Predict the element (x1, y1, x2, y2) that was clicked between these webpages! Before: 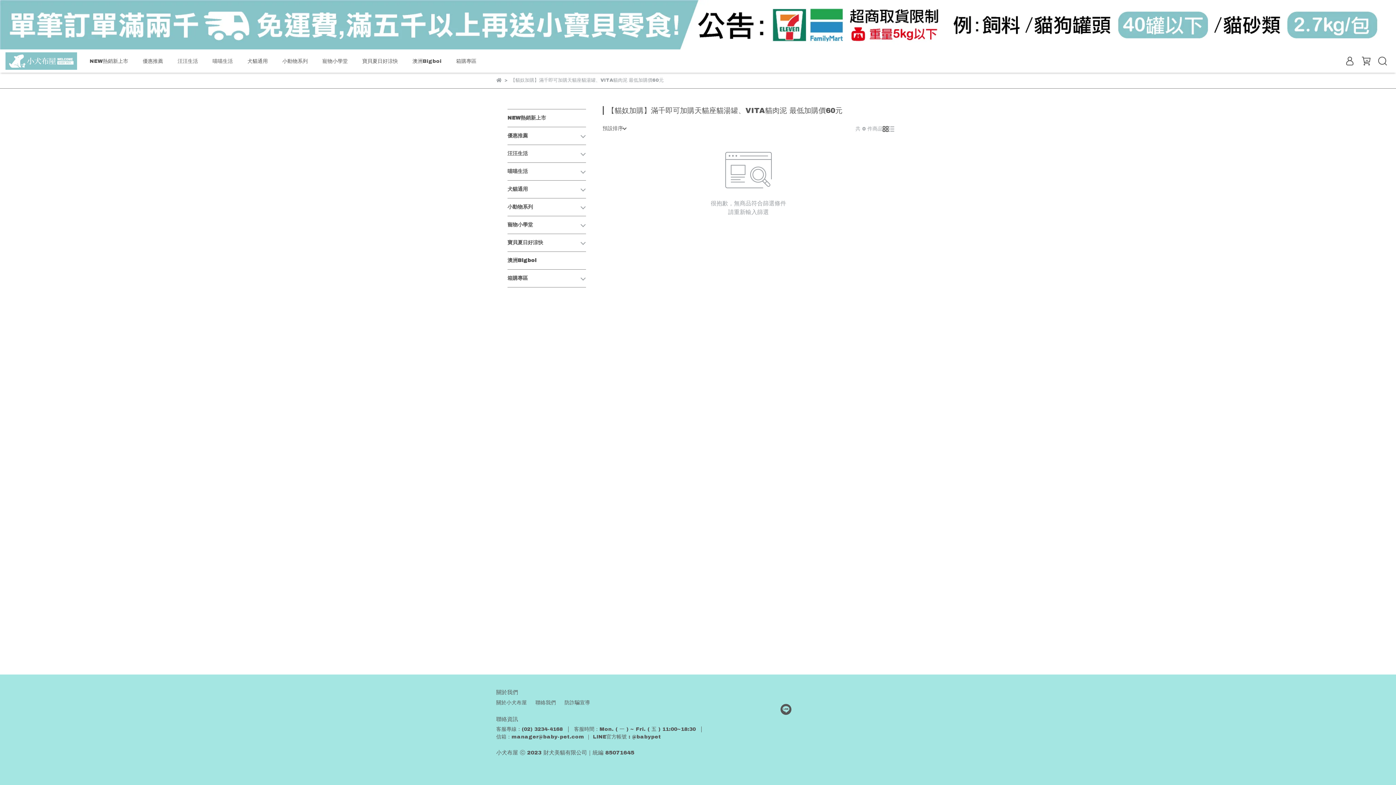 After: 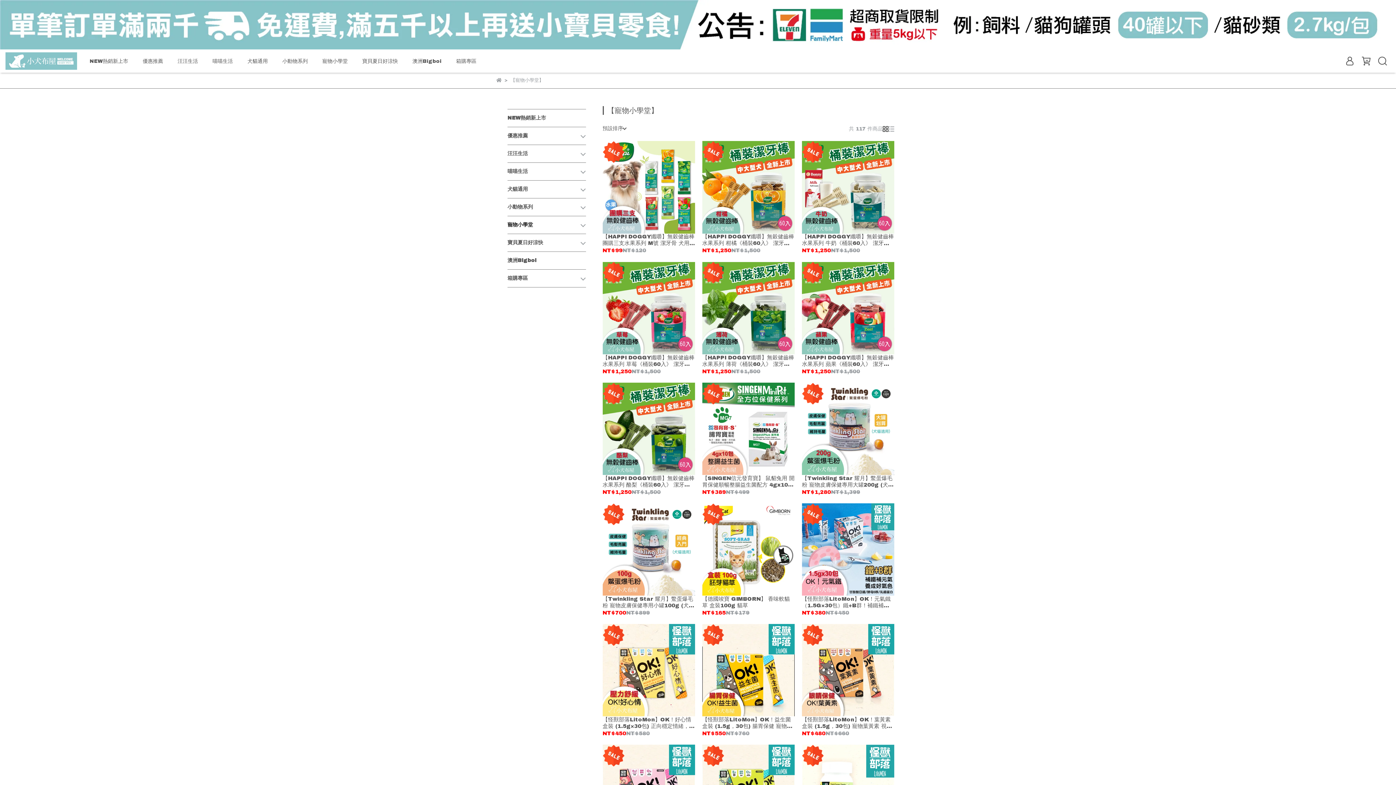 Action: bbox: (507, 222, 533, 227) label: 寵物小學堂